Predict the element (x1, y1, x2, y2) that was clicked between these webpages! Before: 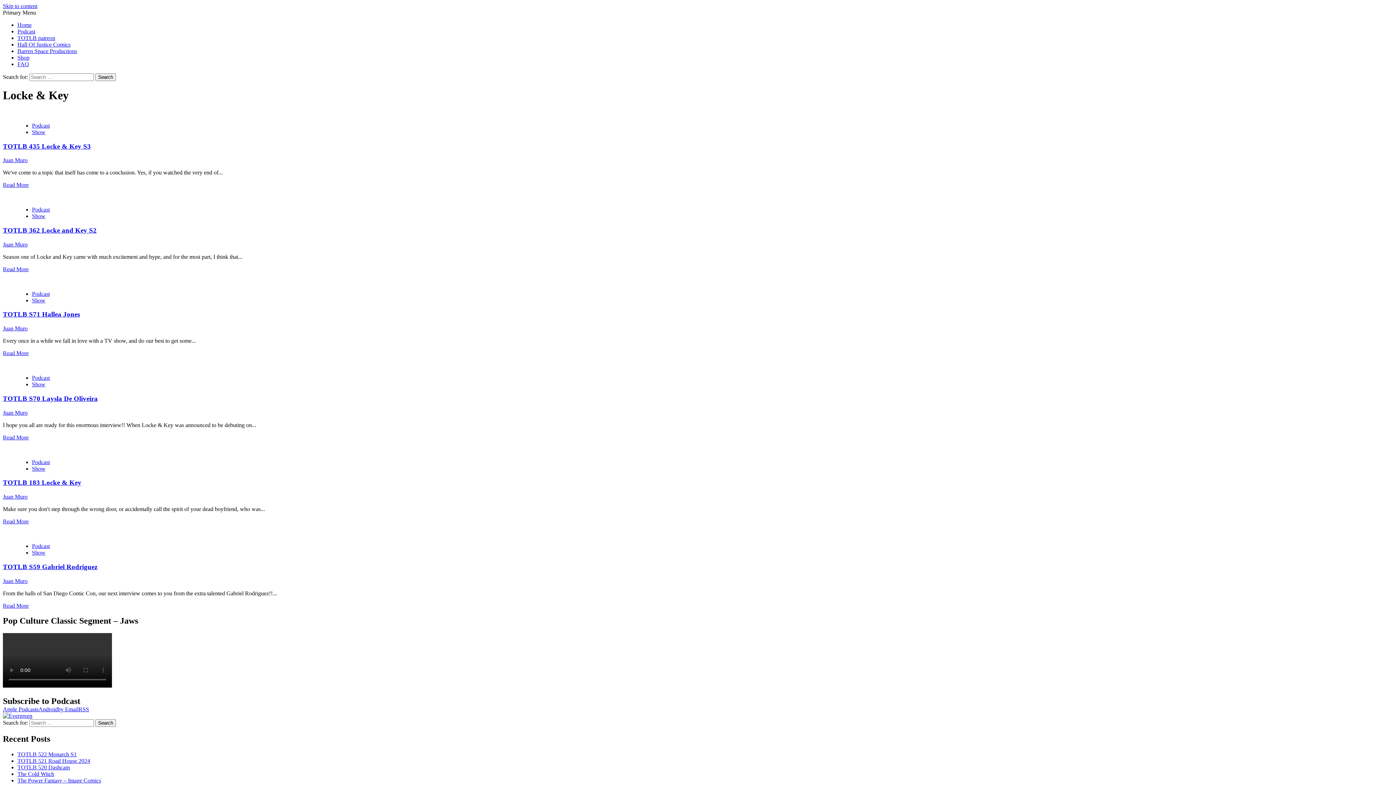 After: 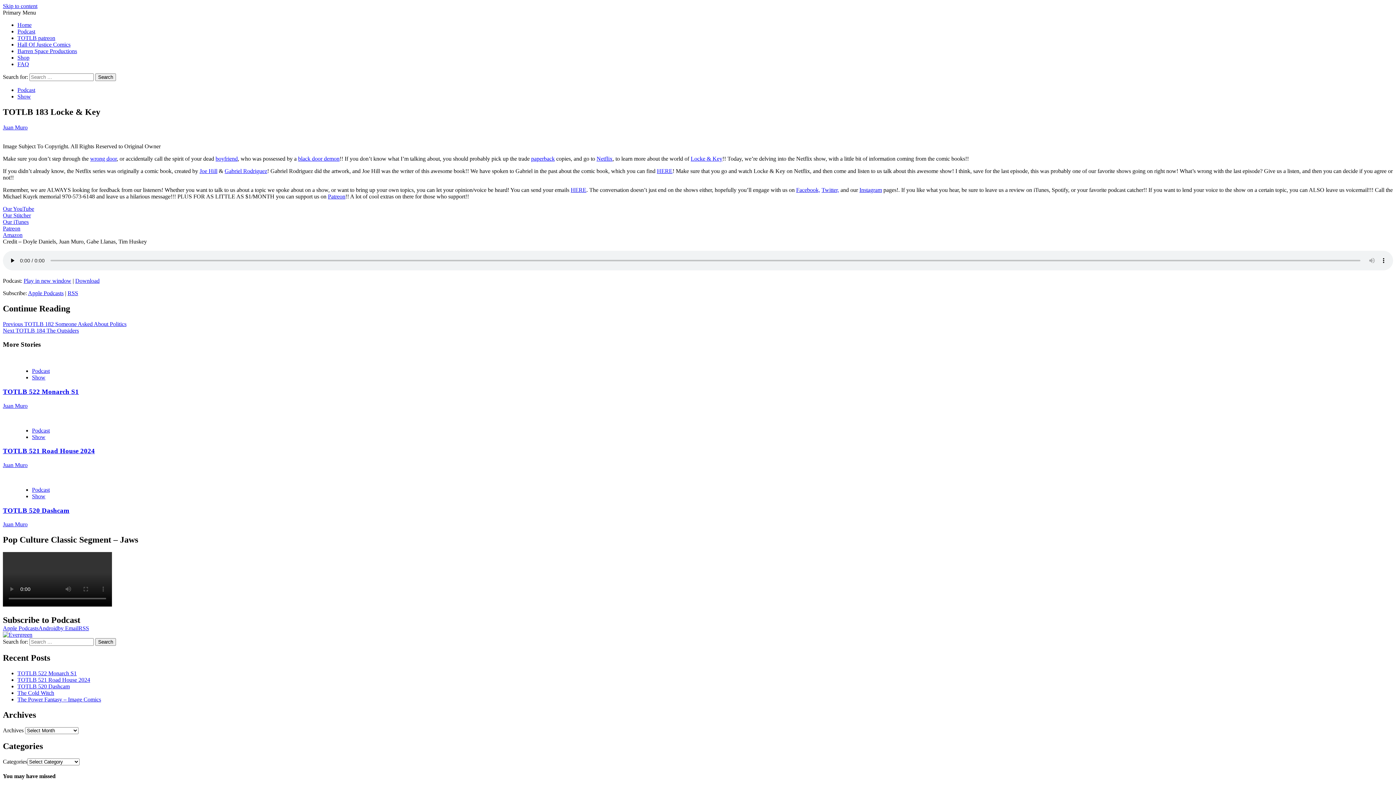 Action: bbox: (2, 479, 81, 486) label: TOTLB 183 Locke & Key